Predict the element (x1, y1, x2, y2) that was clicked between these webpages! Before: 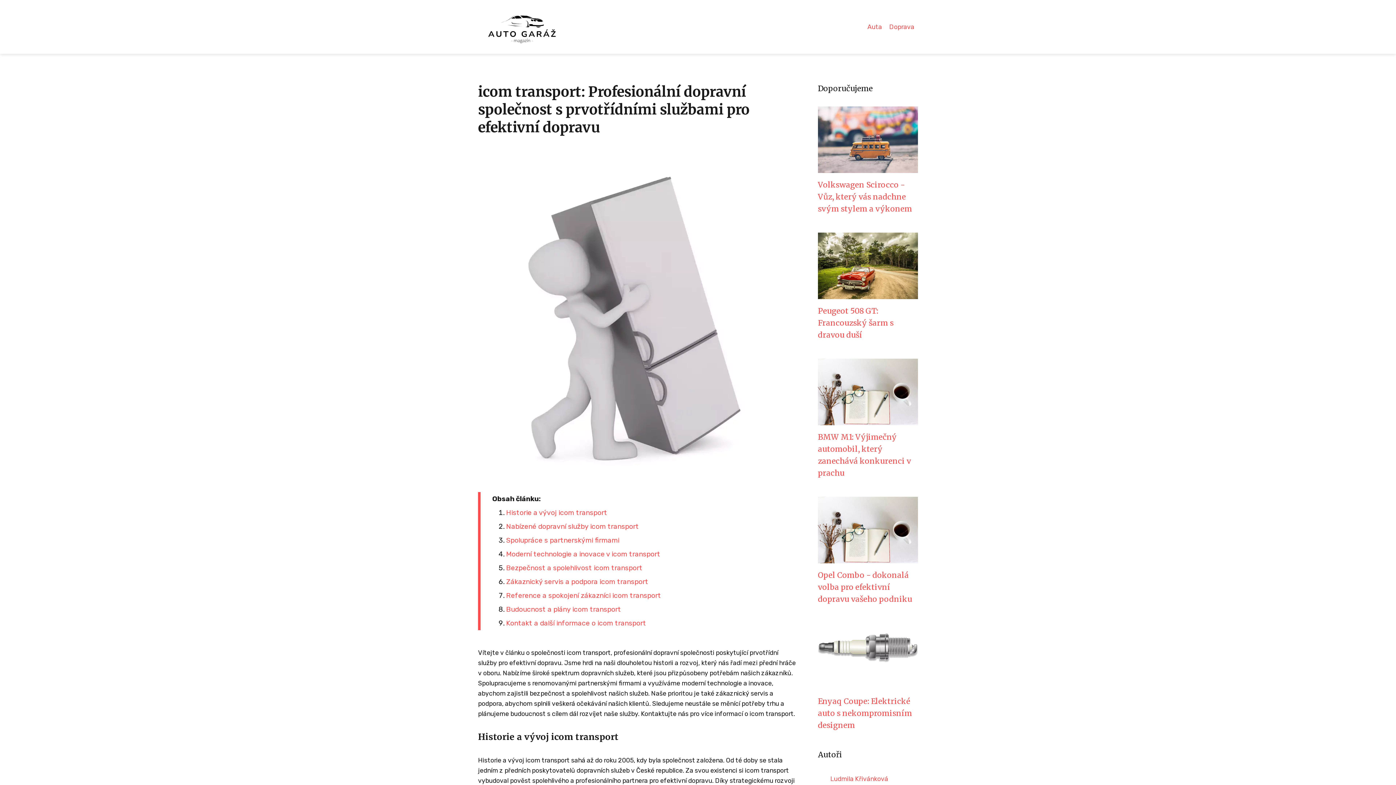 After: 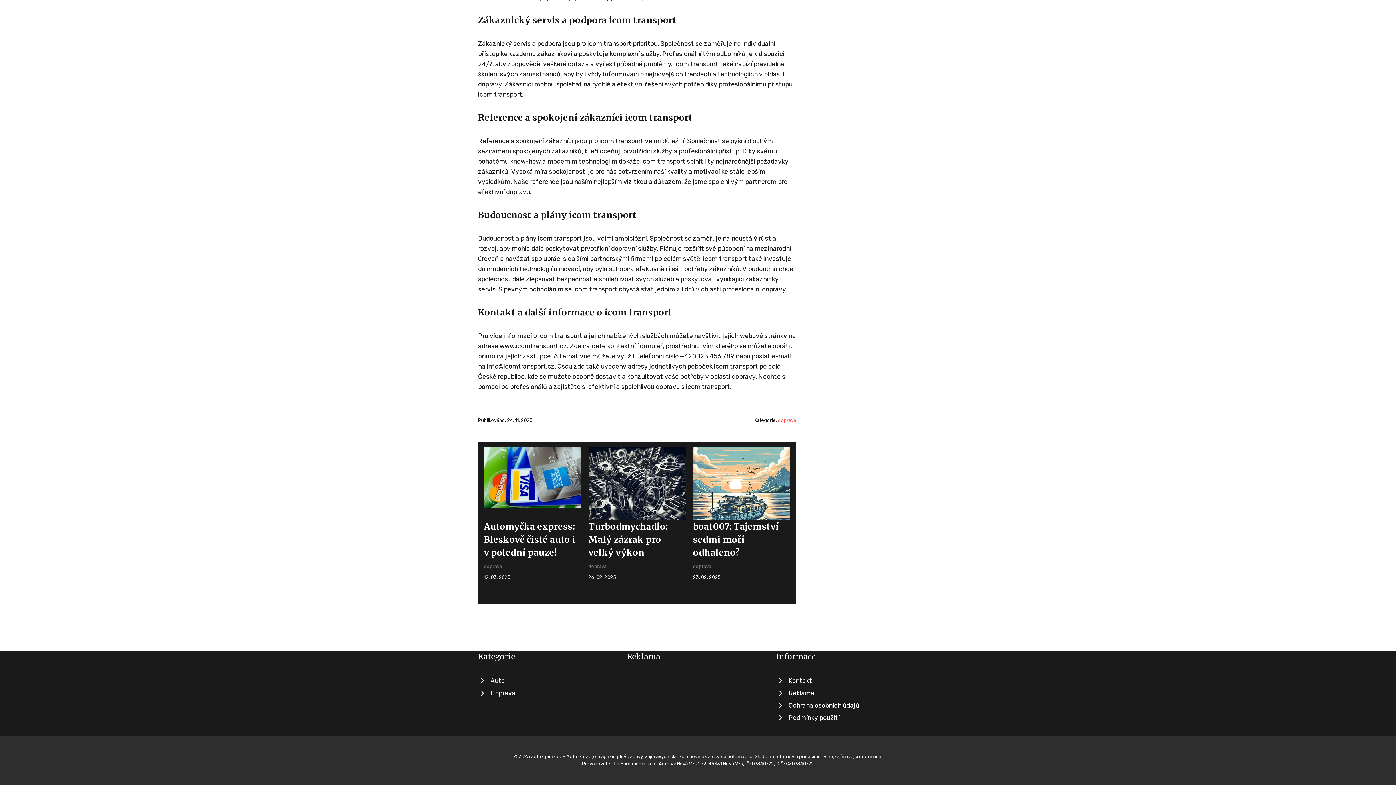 Action: label: Budoucnost a plány icom transport bbox: (506, 605, 621, 613)